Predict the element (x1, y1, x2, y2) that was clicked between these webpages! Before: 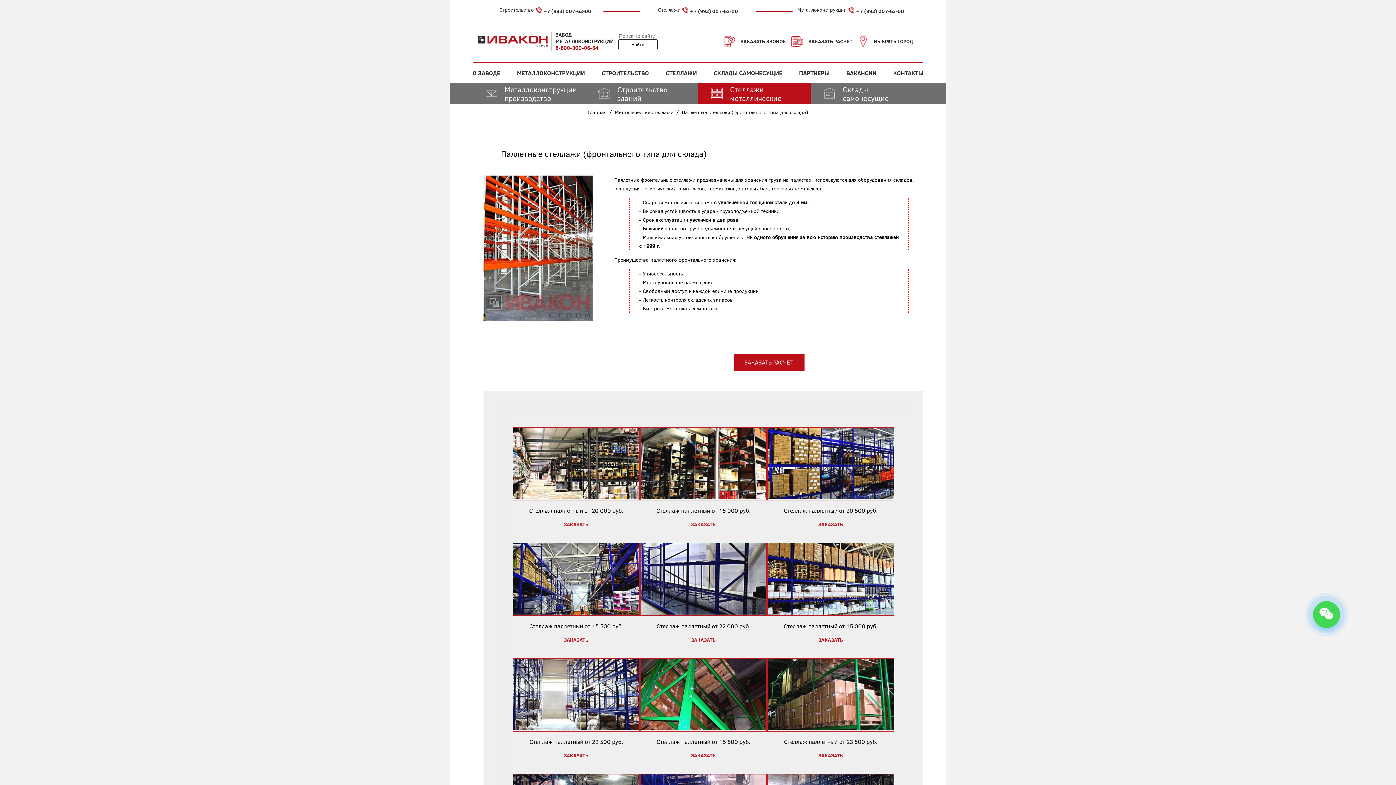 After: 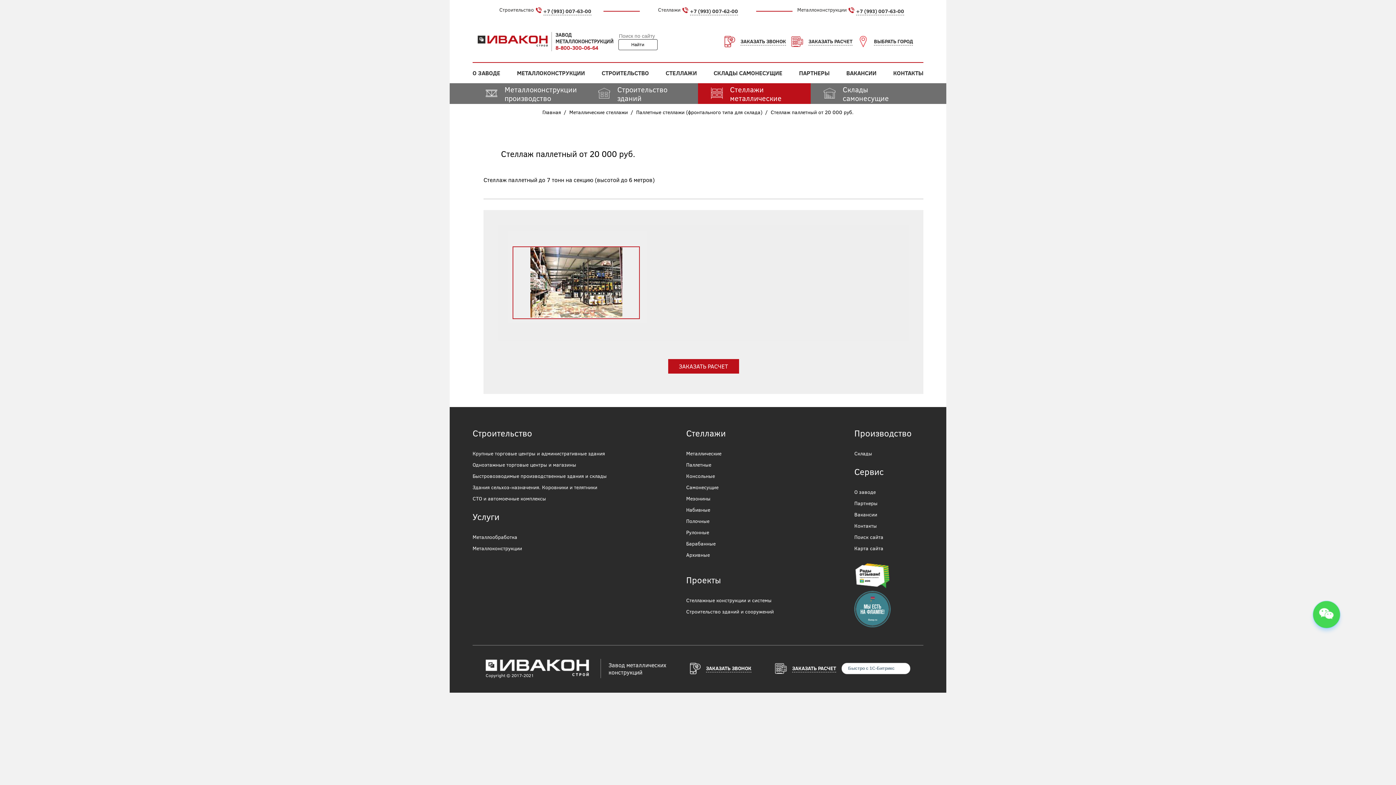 Action: label: ЗАКАЗАТЬ bbox: (512, 521, 640, 528)